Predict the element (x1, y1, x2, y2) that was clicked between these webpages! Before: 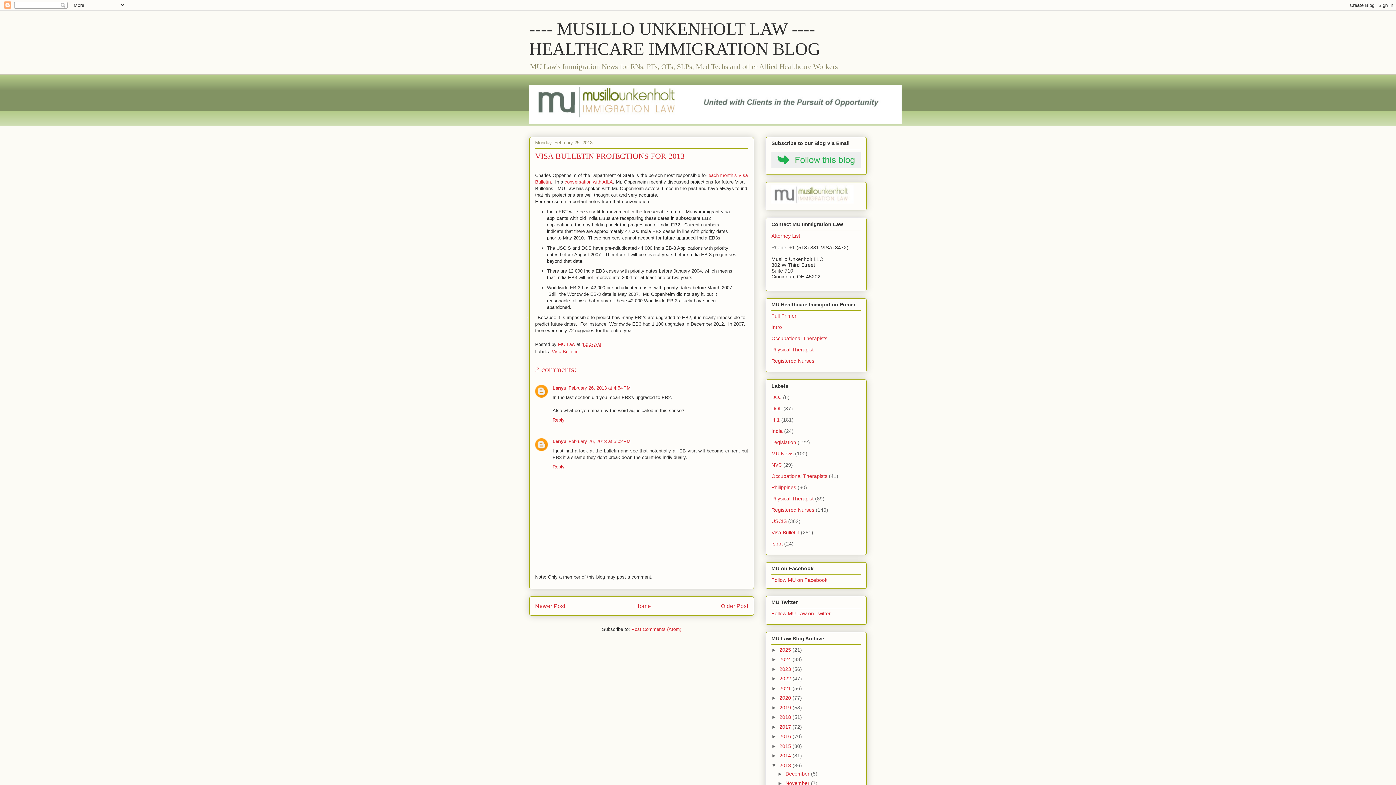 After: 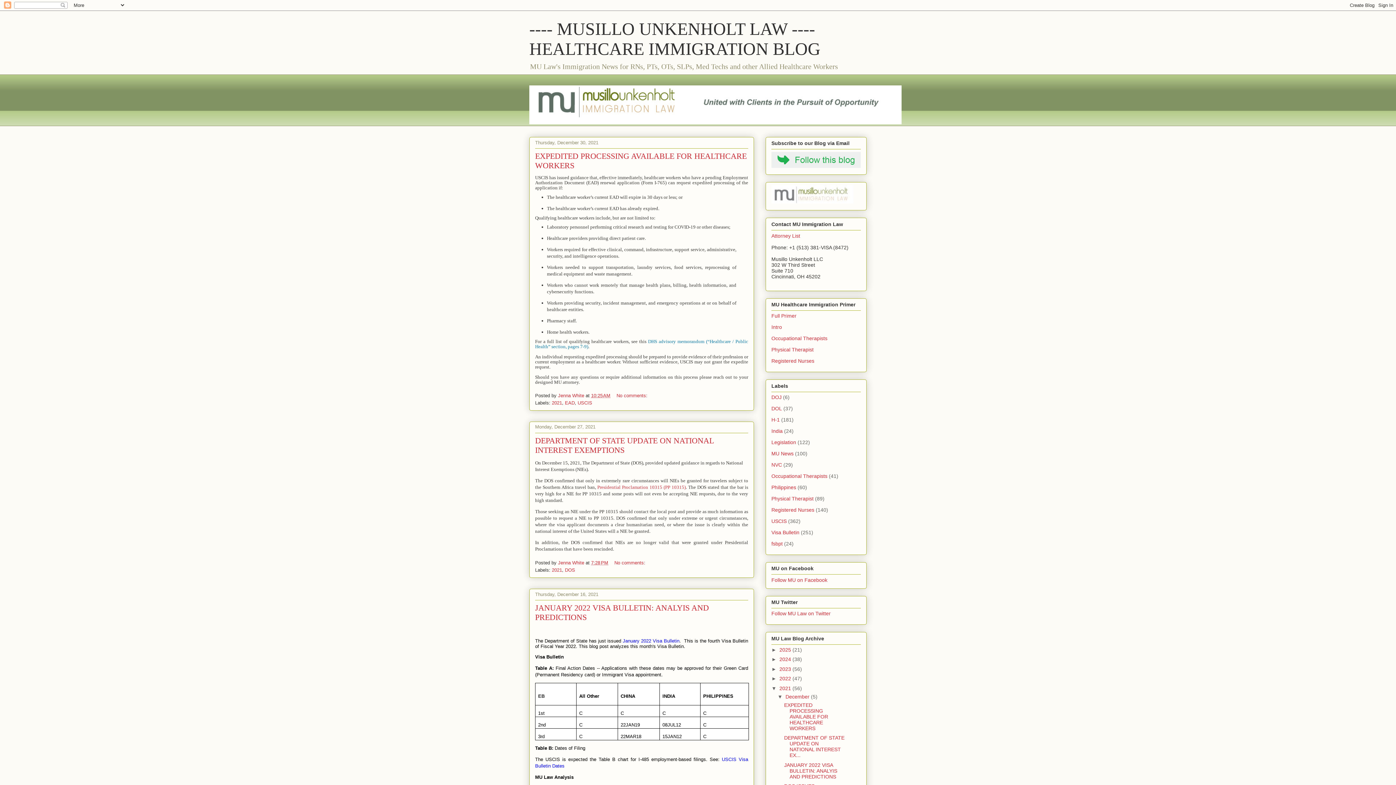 Action: label: 2021  bbox: (779, 685, 792, 691)